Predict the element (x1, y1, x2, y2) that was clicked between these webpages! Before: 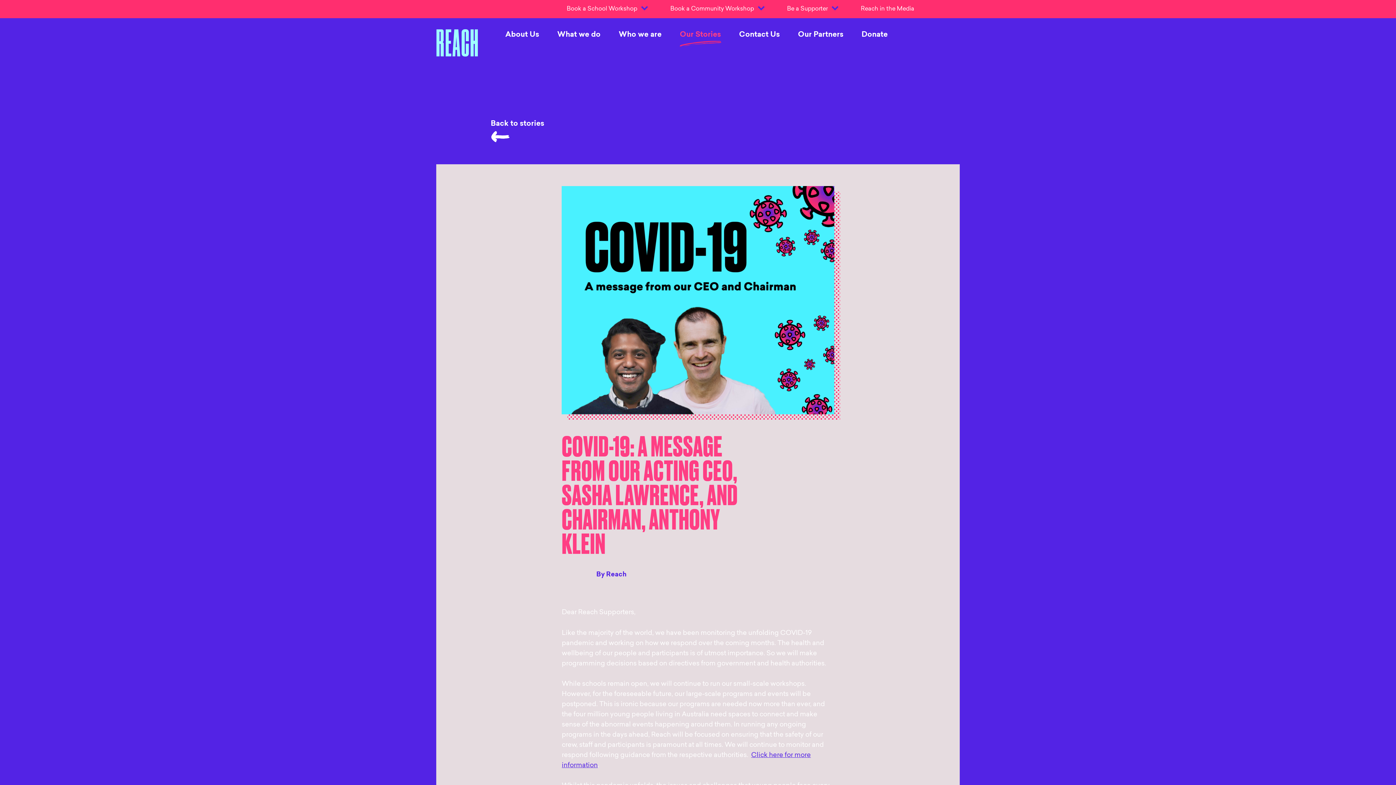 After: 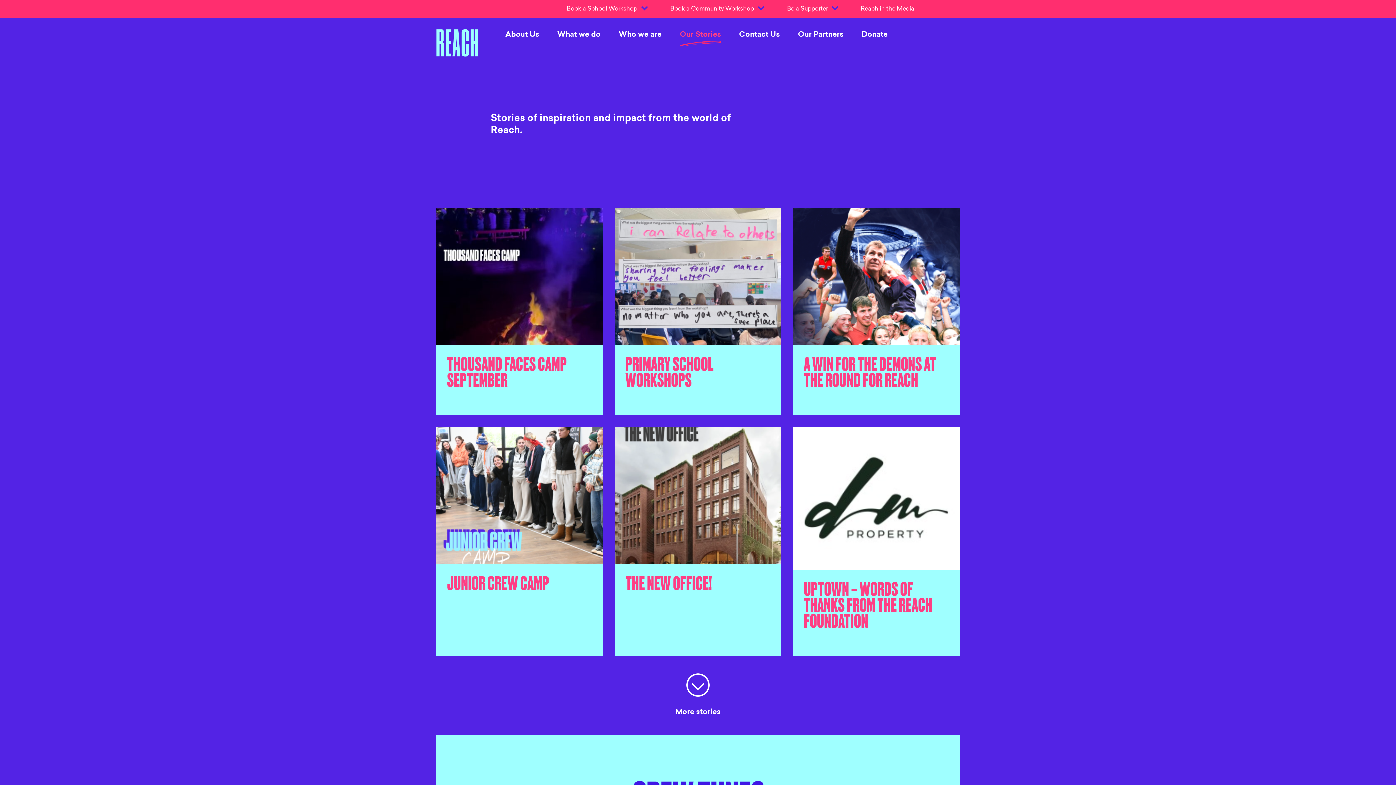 Action: bbox: (490, 118, 544, 146) label: Back to stories